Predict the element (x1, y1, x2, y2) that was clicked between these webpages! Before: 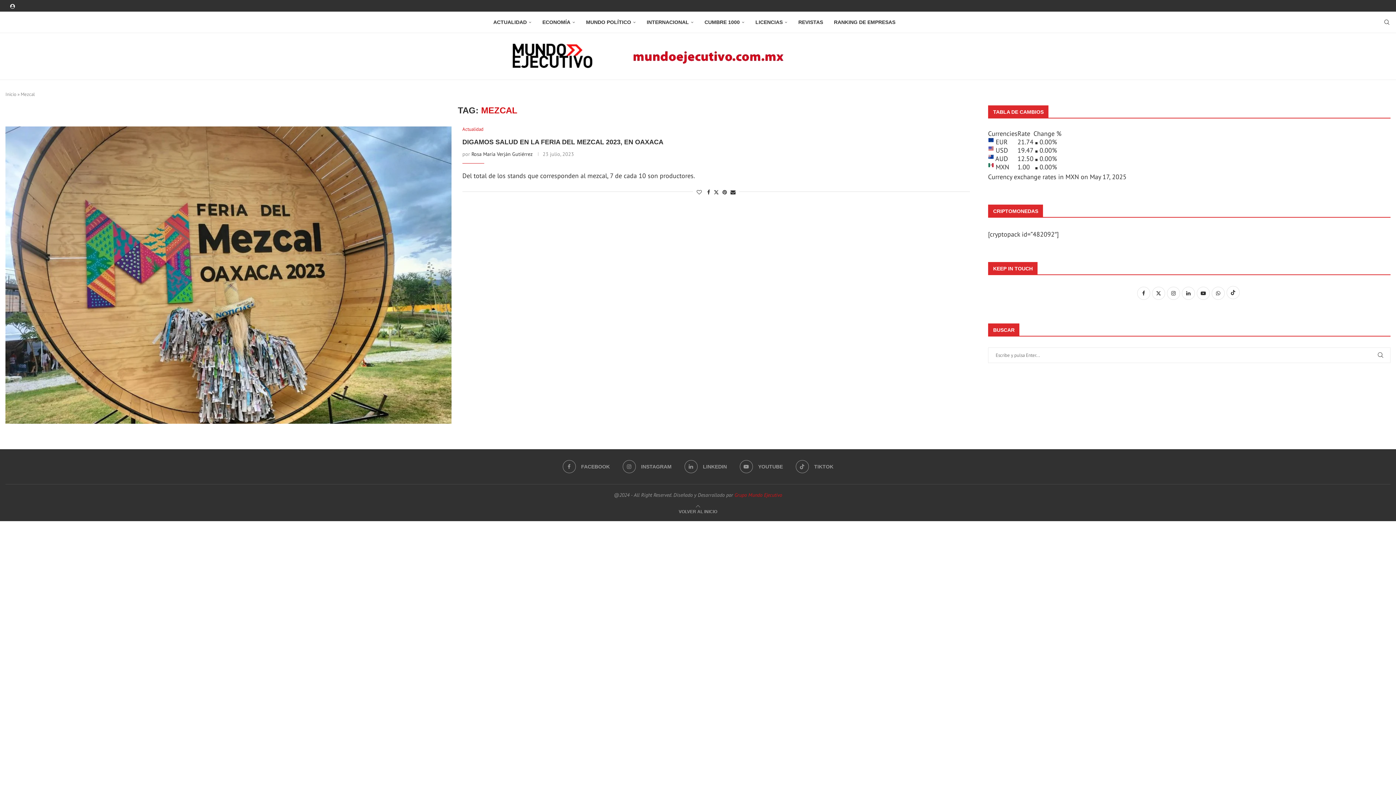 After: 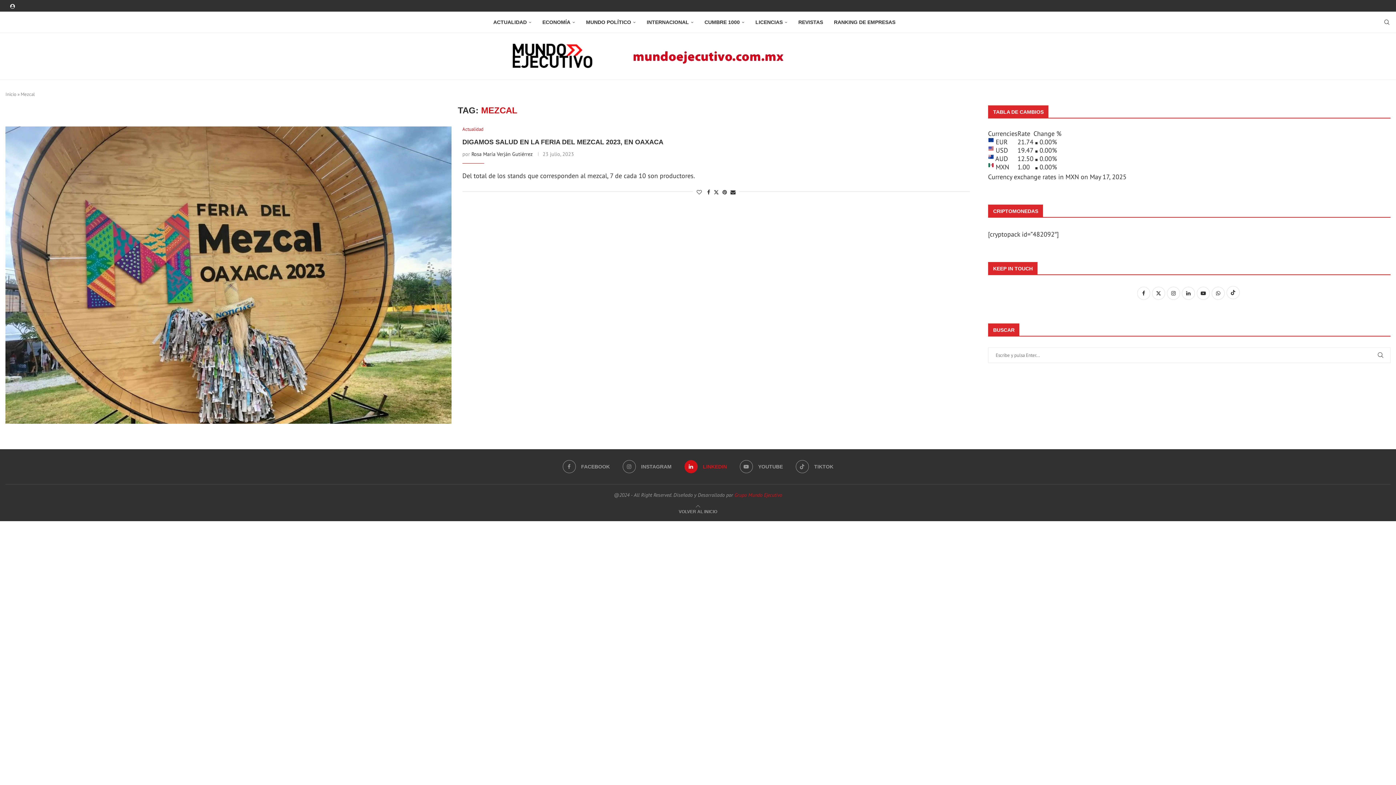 Action: bbox: (684, 460, 727, 473) label: Linkedin